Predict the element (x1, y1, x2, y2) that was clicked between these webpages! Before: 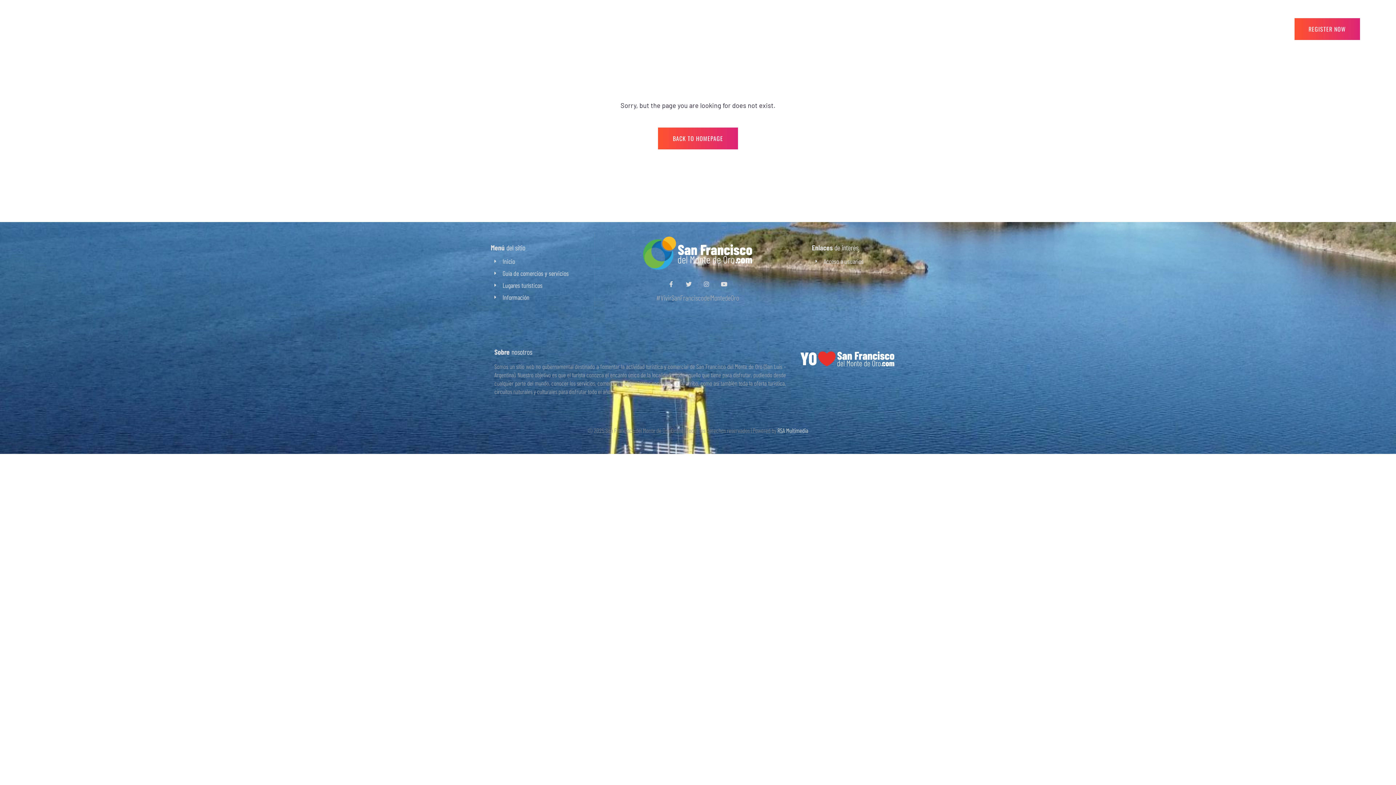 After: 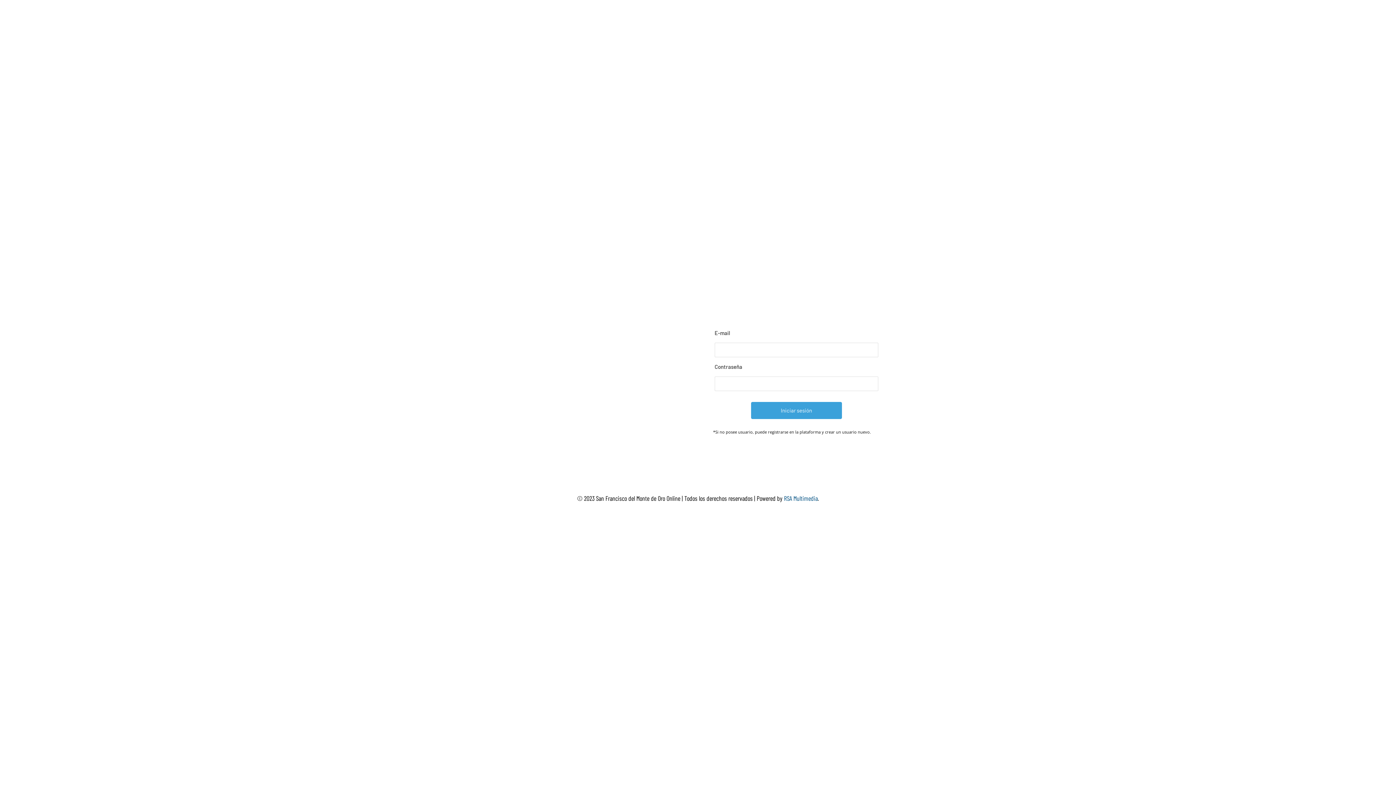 Action: bbox: (815, 258, 904, 264) label: Acceso a usuarios